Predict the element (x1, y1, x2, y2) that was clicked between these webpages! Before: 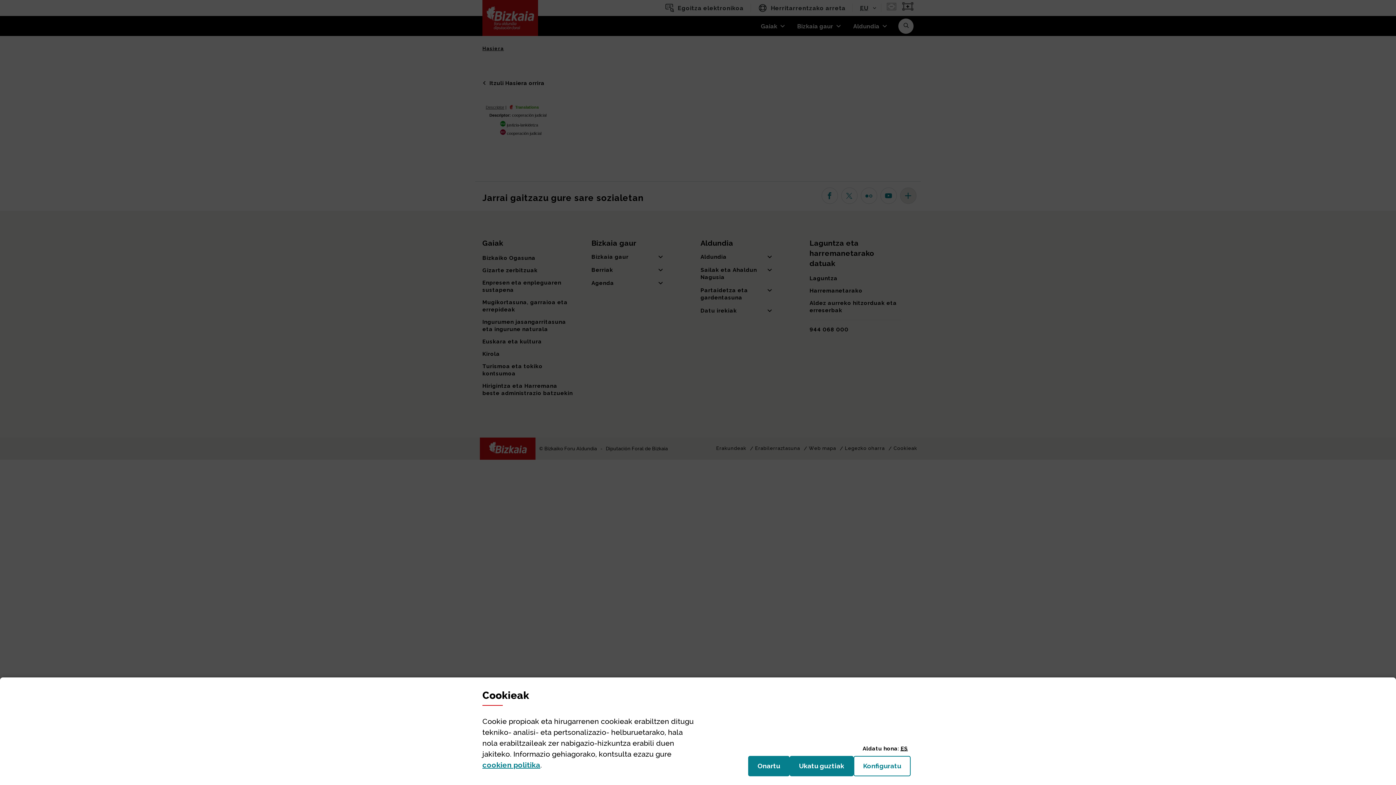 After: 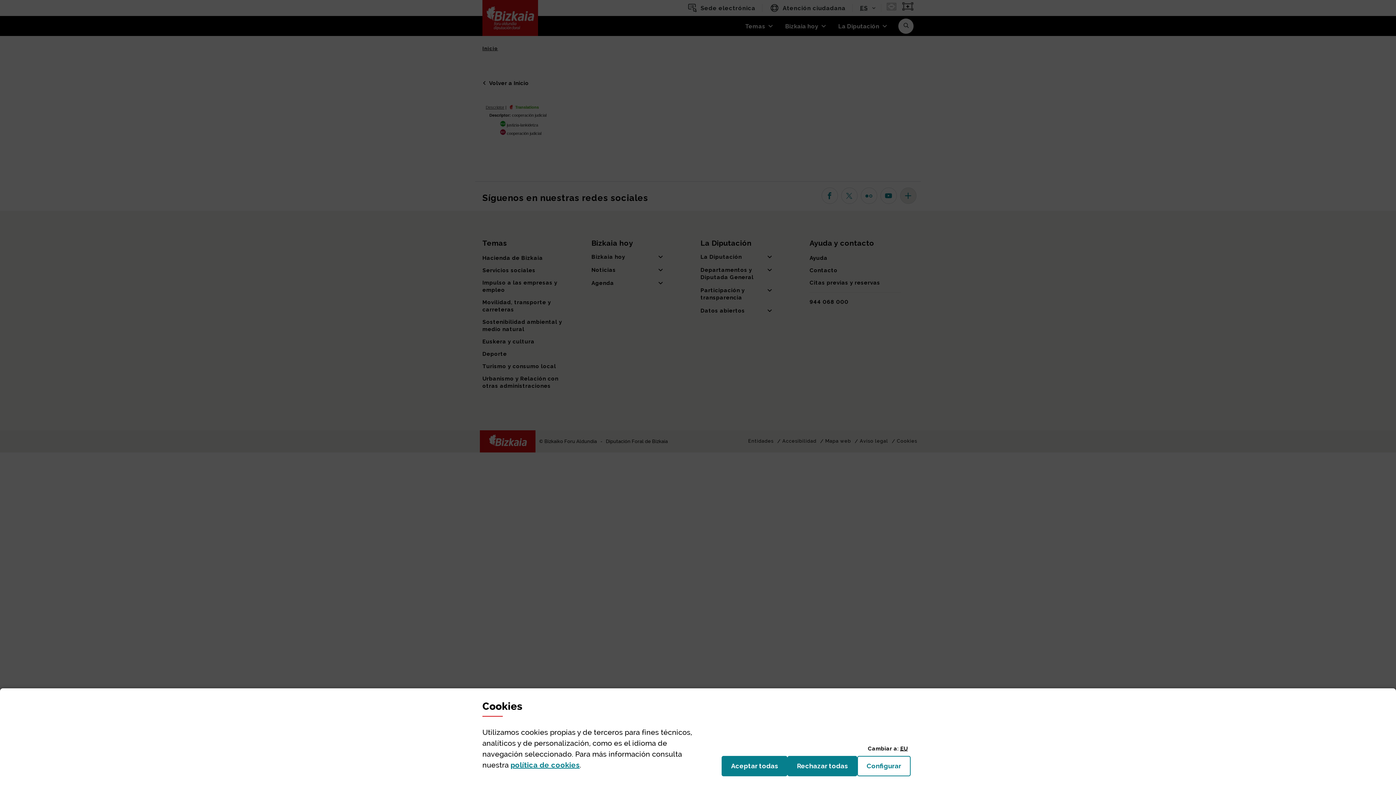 Action: label: ES bbox: (900, 745, 908, 752)